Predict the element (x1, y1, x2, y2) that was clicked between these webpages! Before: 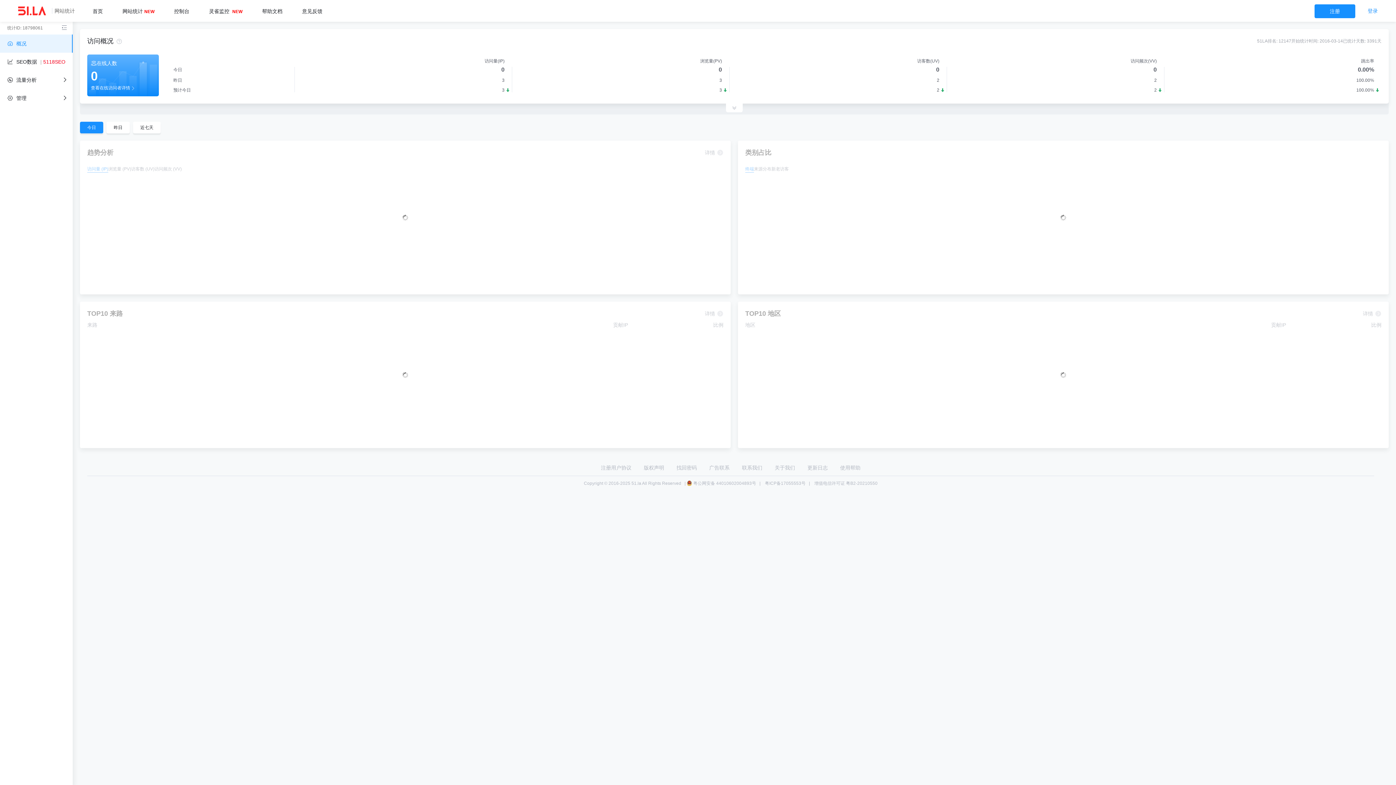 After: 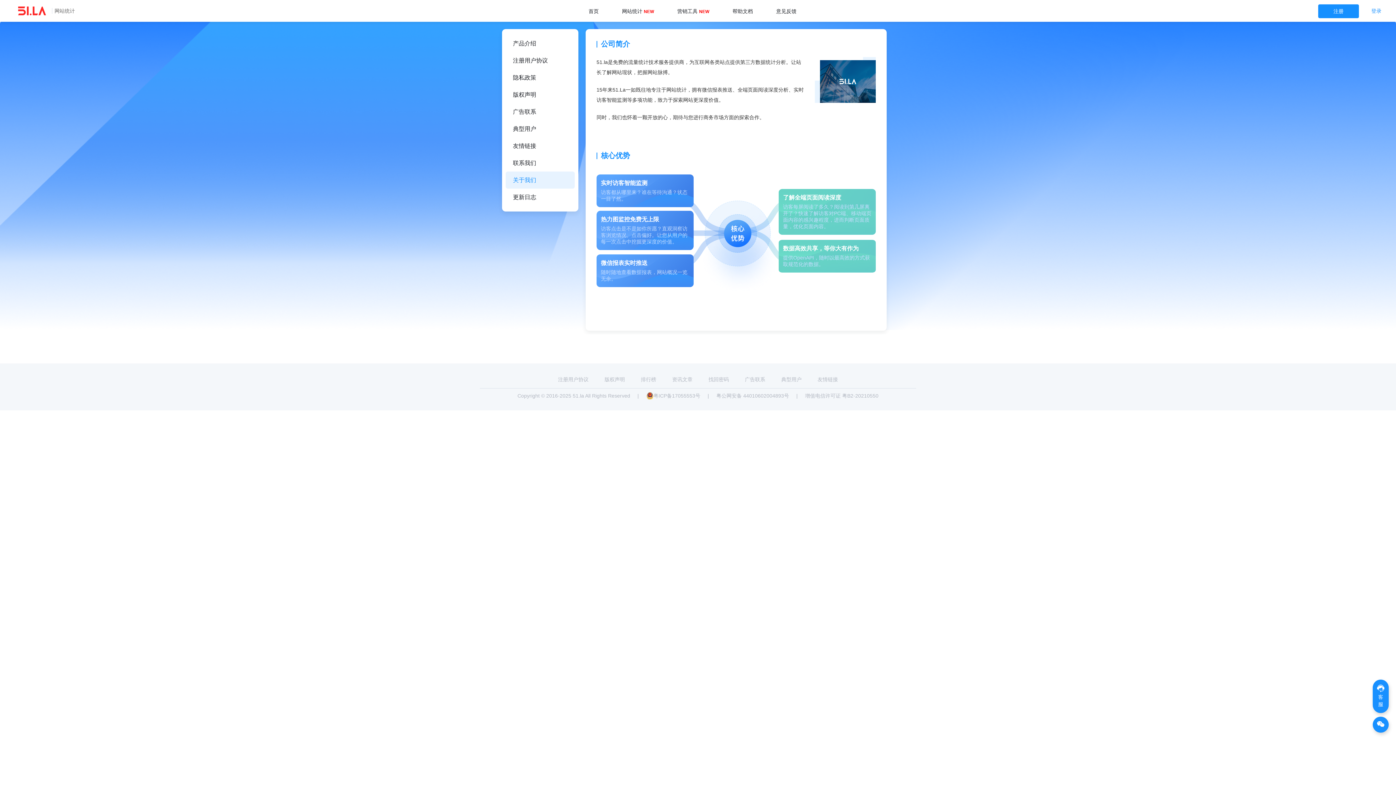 Action: label: 关于我们 bbox: (769, 465, 800, 470)